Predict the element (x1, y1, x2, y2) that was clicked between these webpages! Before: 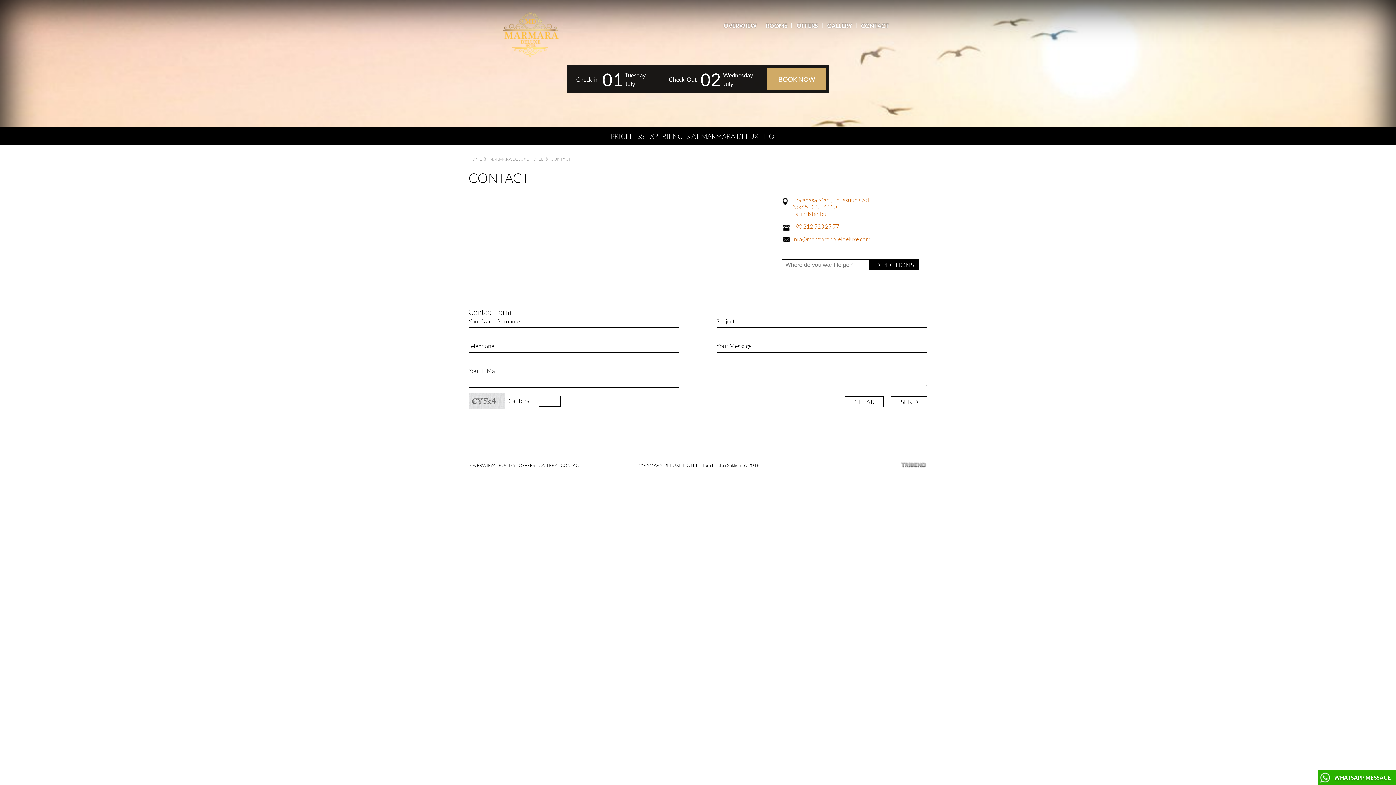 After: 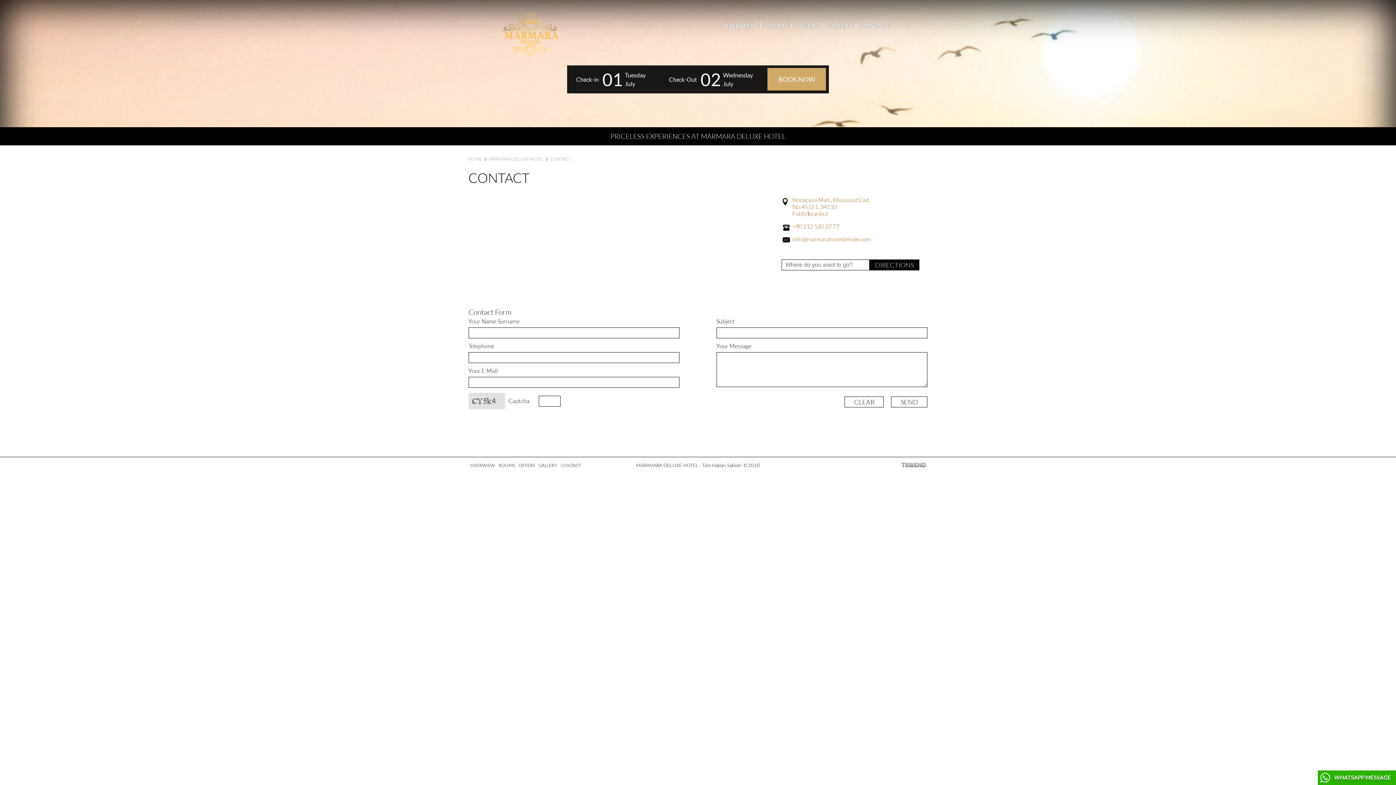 Action: bbox: (792, 222, 839, 230) label: +90 212 520 27 77